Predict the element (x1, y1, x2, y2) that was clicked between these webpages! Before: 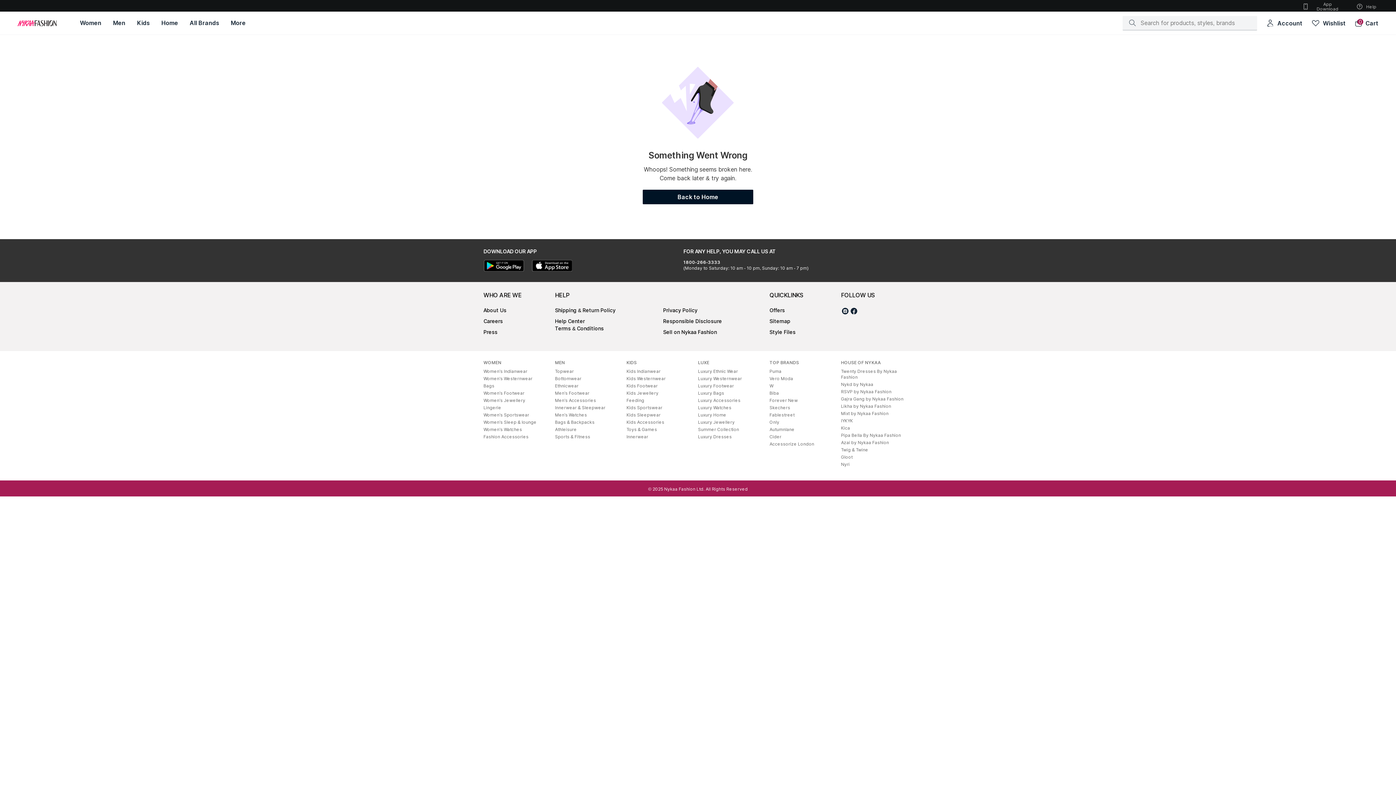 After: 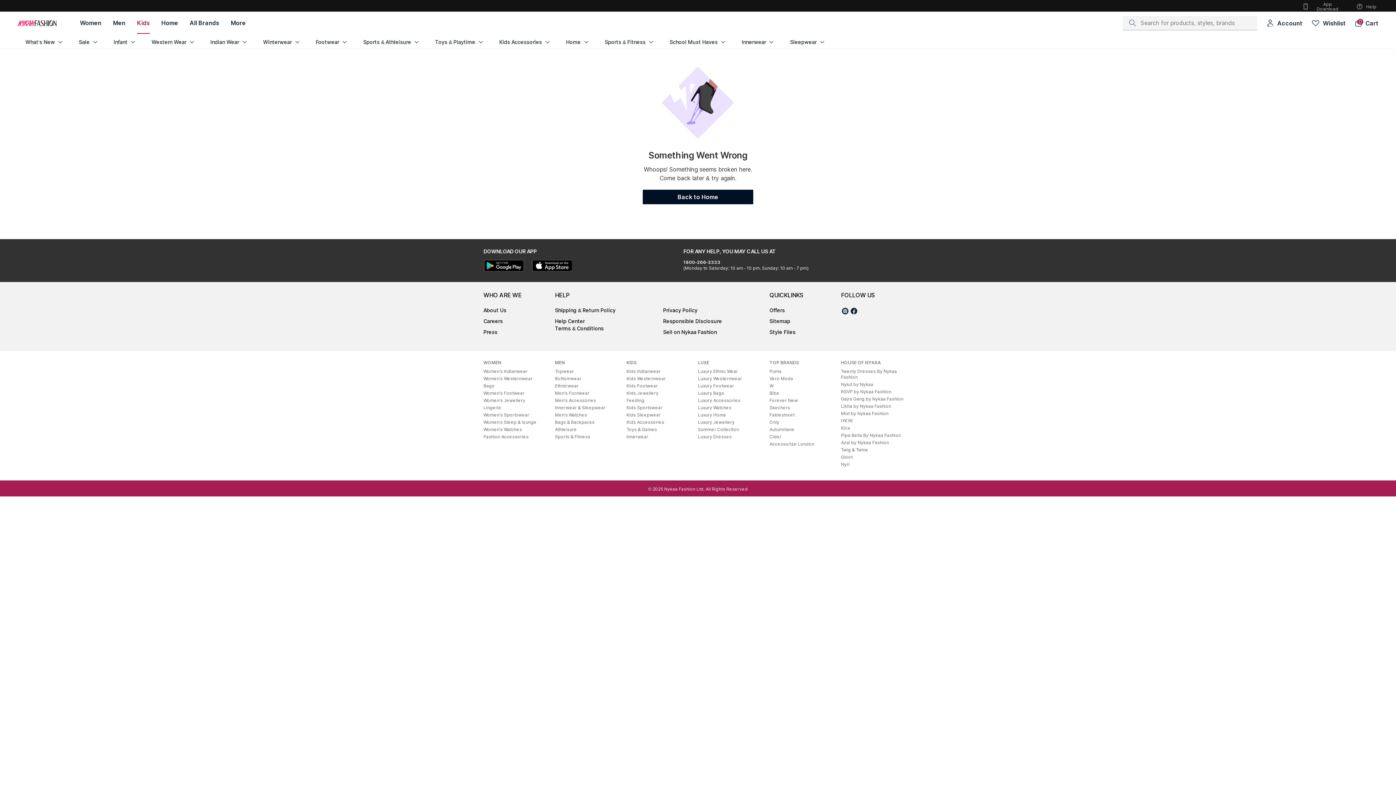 Action: bbox: (131, 11, 155, 34) label: Kids, opens in new tab